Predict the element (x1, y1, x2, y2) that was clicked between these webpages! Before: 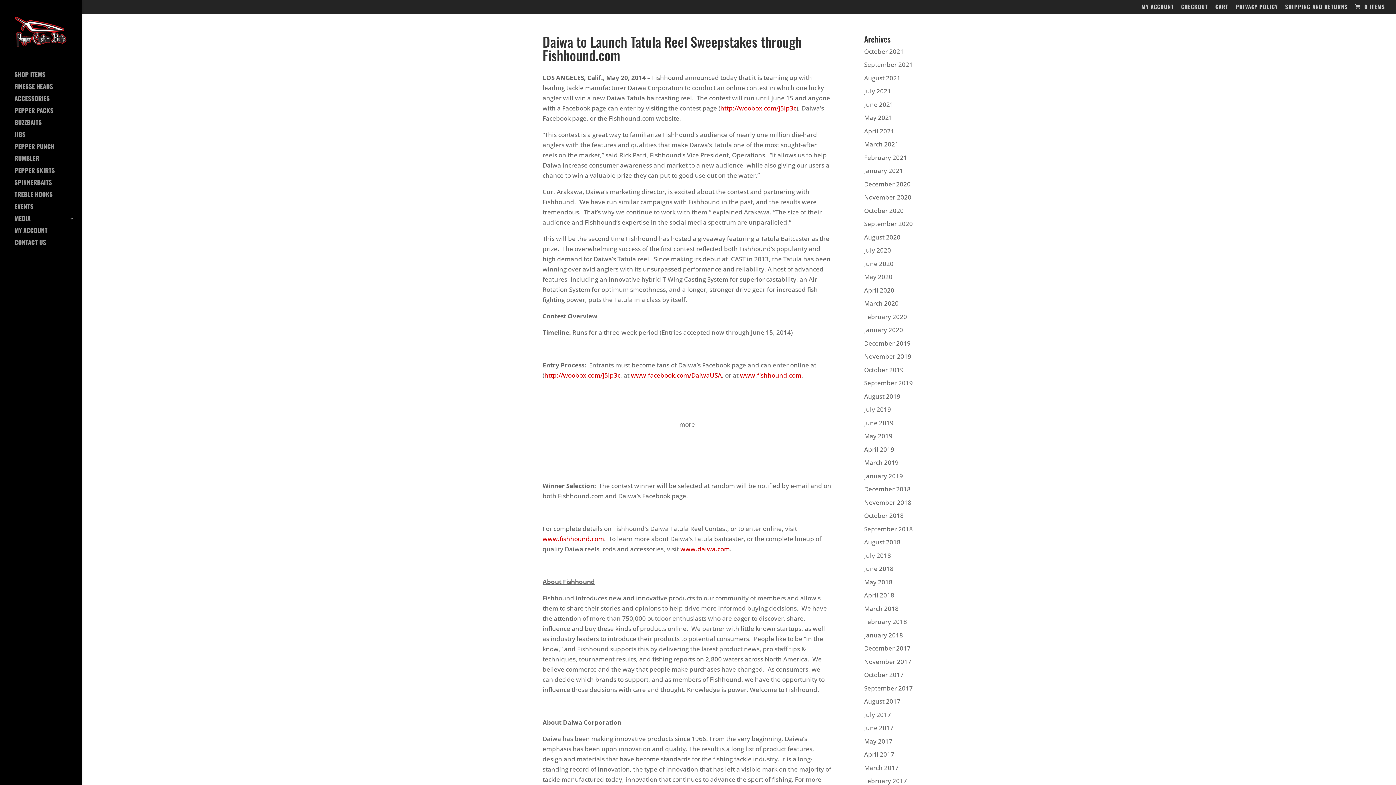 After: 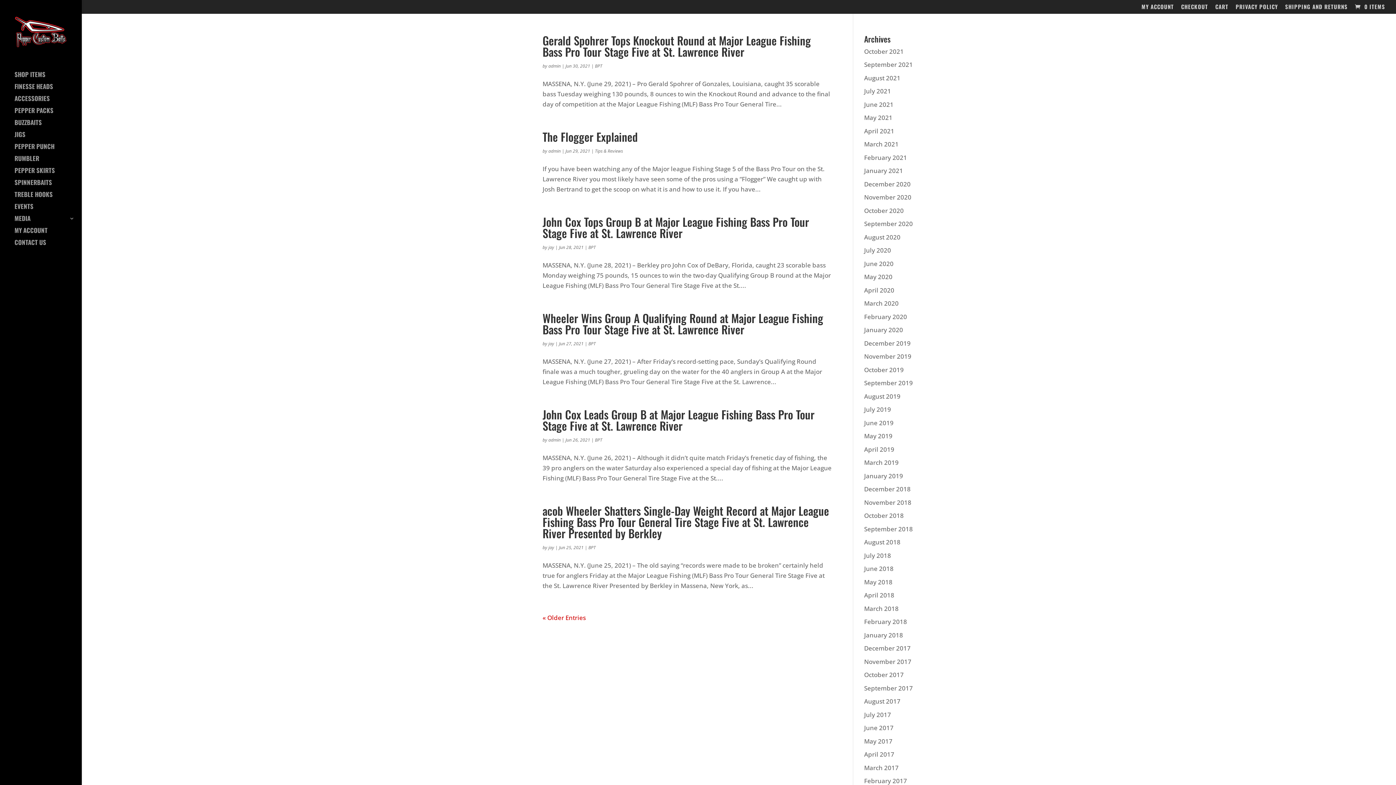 Action: label: June 2021 bbox: (864, 100, 893, 108)